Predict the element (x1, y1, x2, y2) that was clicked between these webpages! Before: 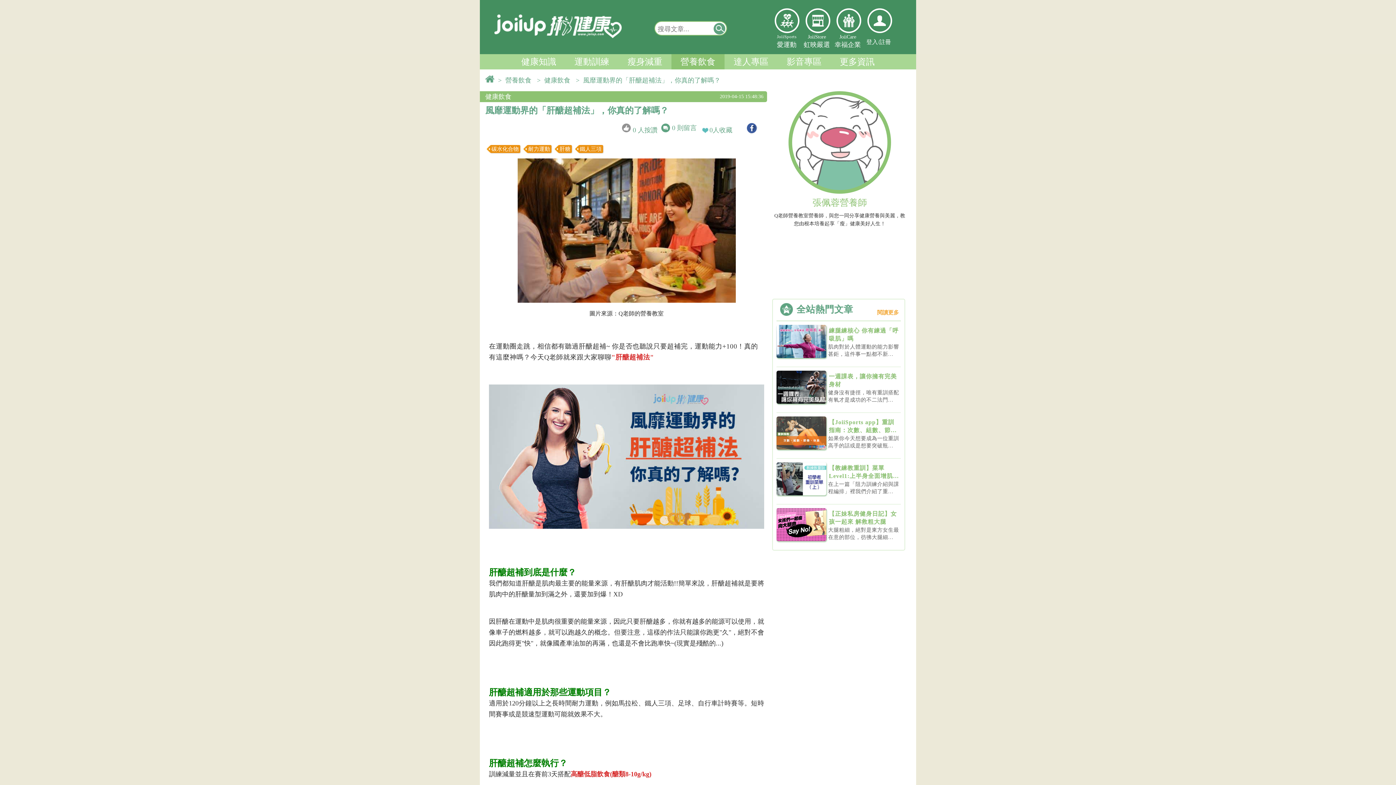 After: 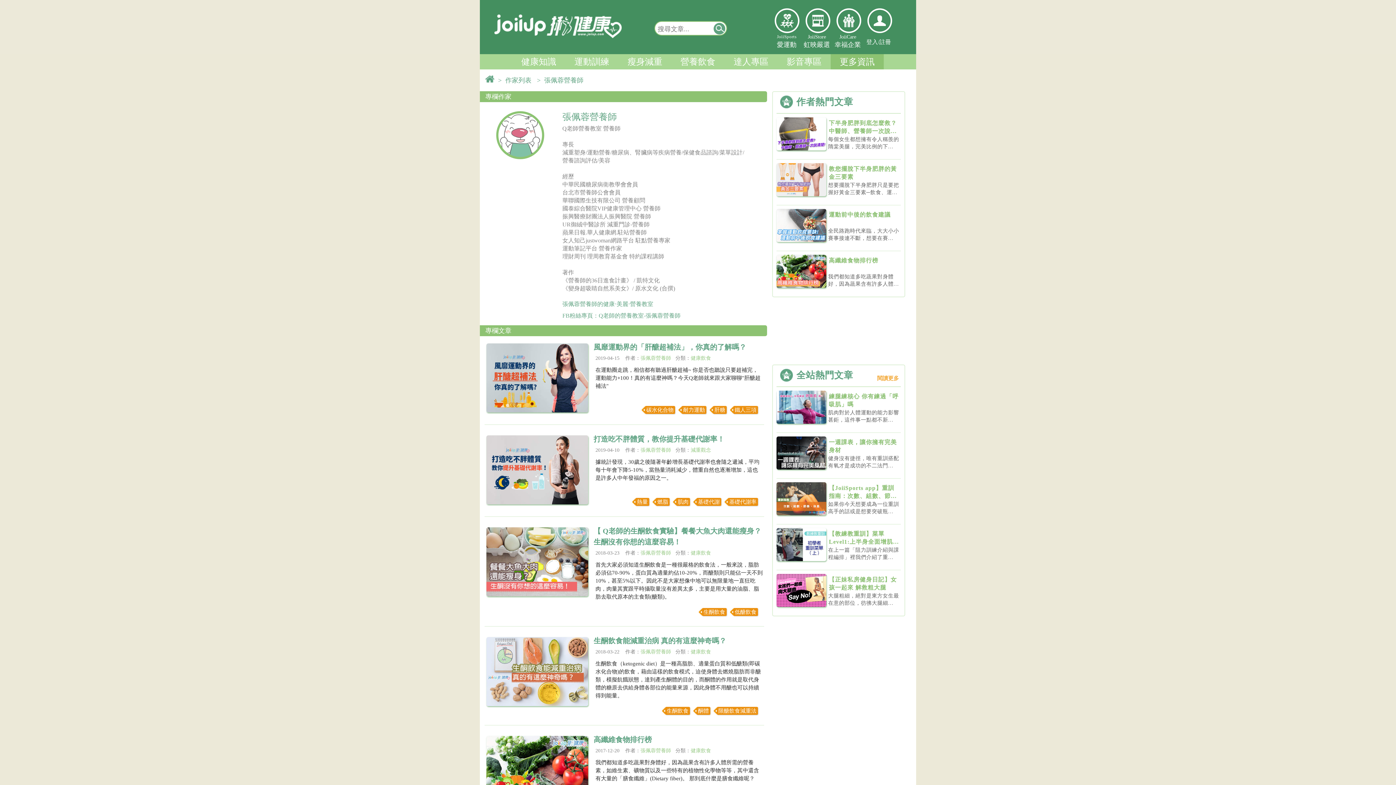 Action: bbox: (788, 138, 891, 145)